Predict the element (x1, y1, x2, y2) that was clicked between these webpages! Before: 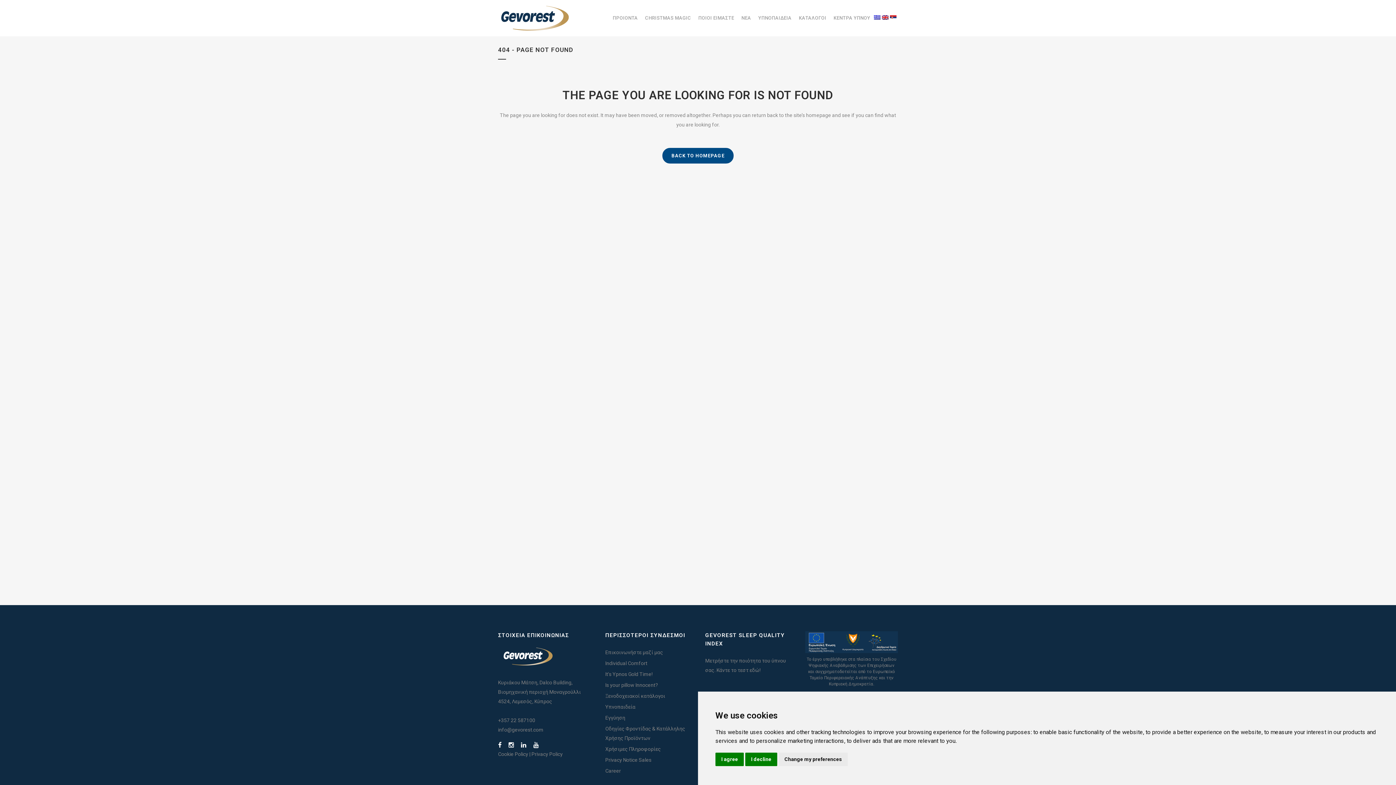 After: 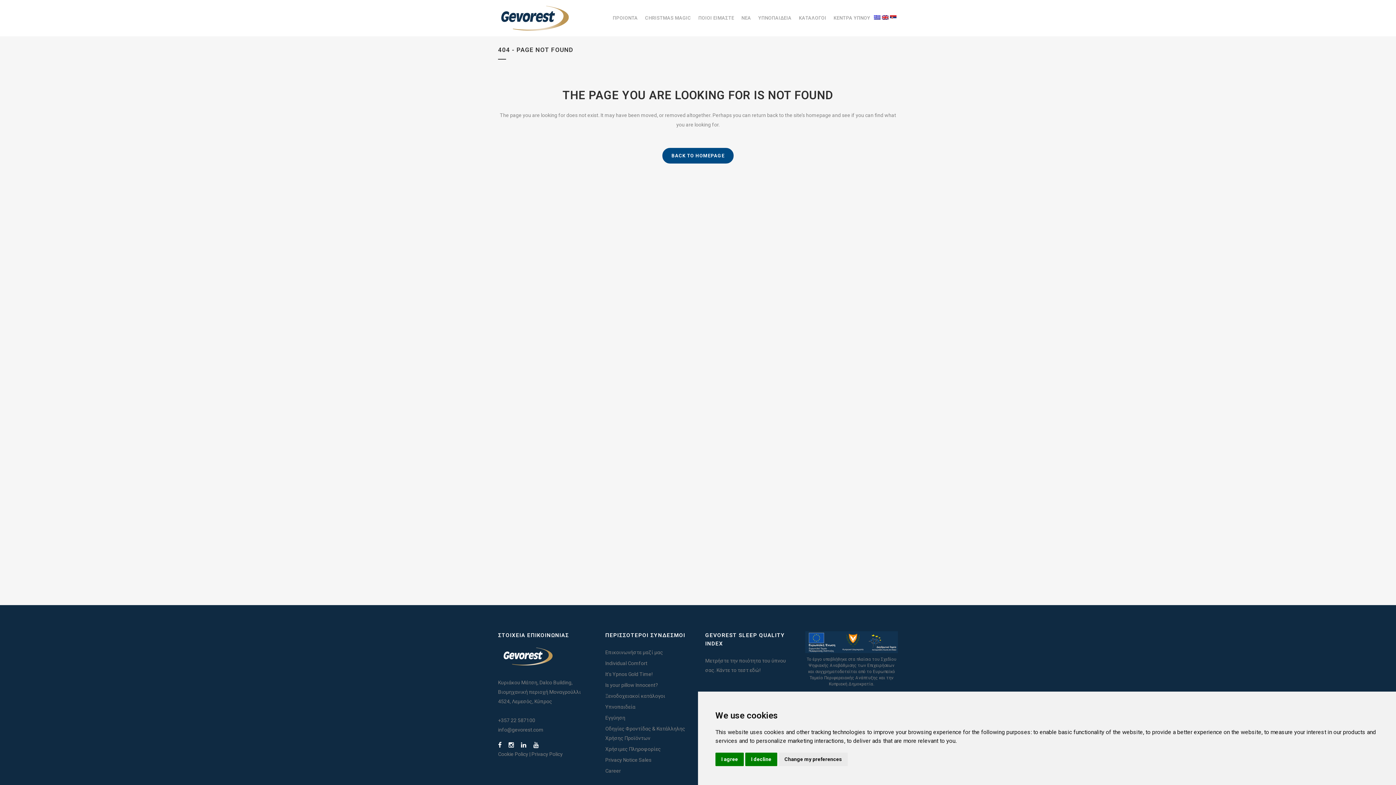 Action: bbox: (498, 742, 507, 748)